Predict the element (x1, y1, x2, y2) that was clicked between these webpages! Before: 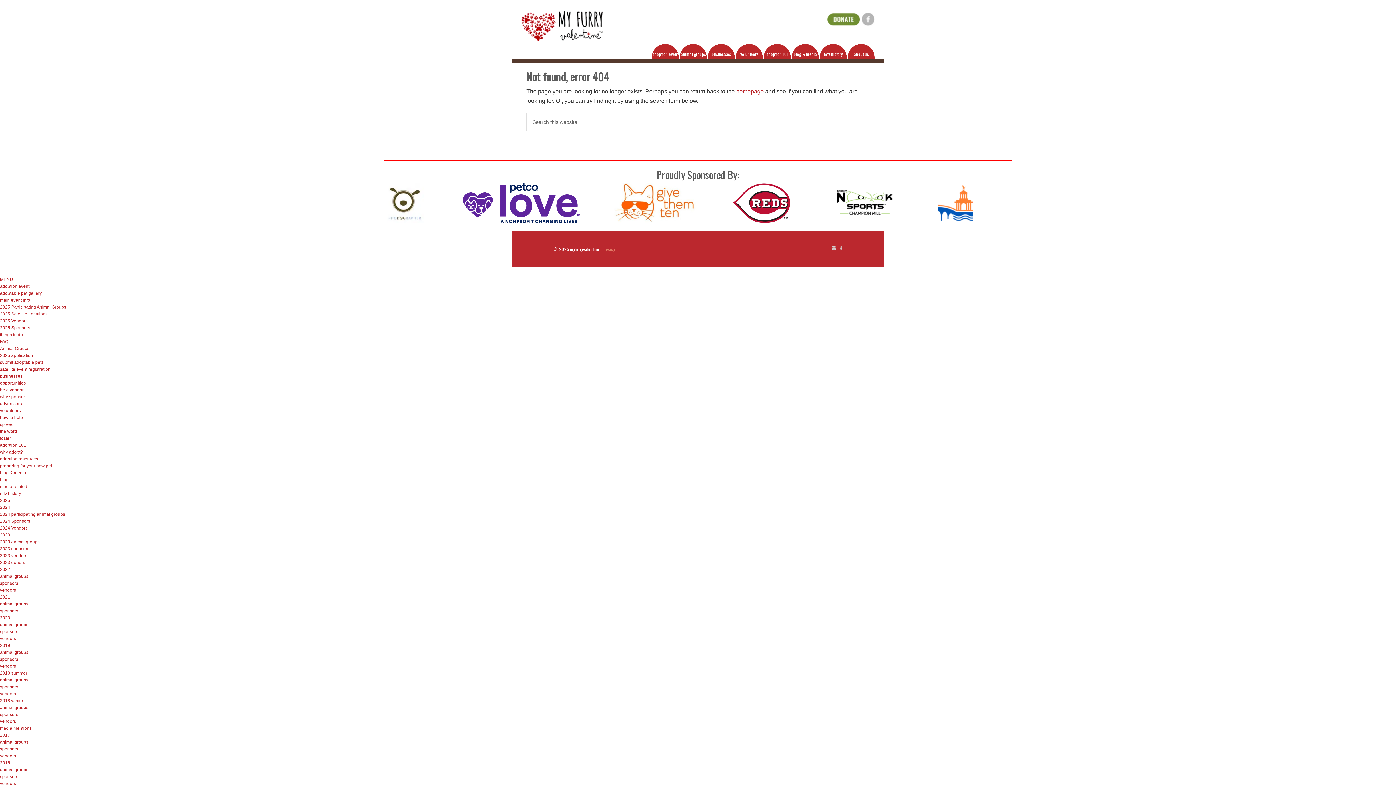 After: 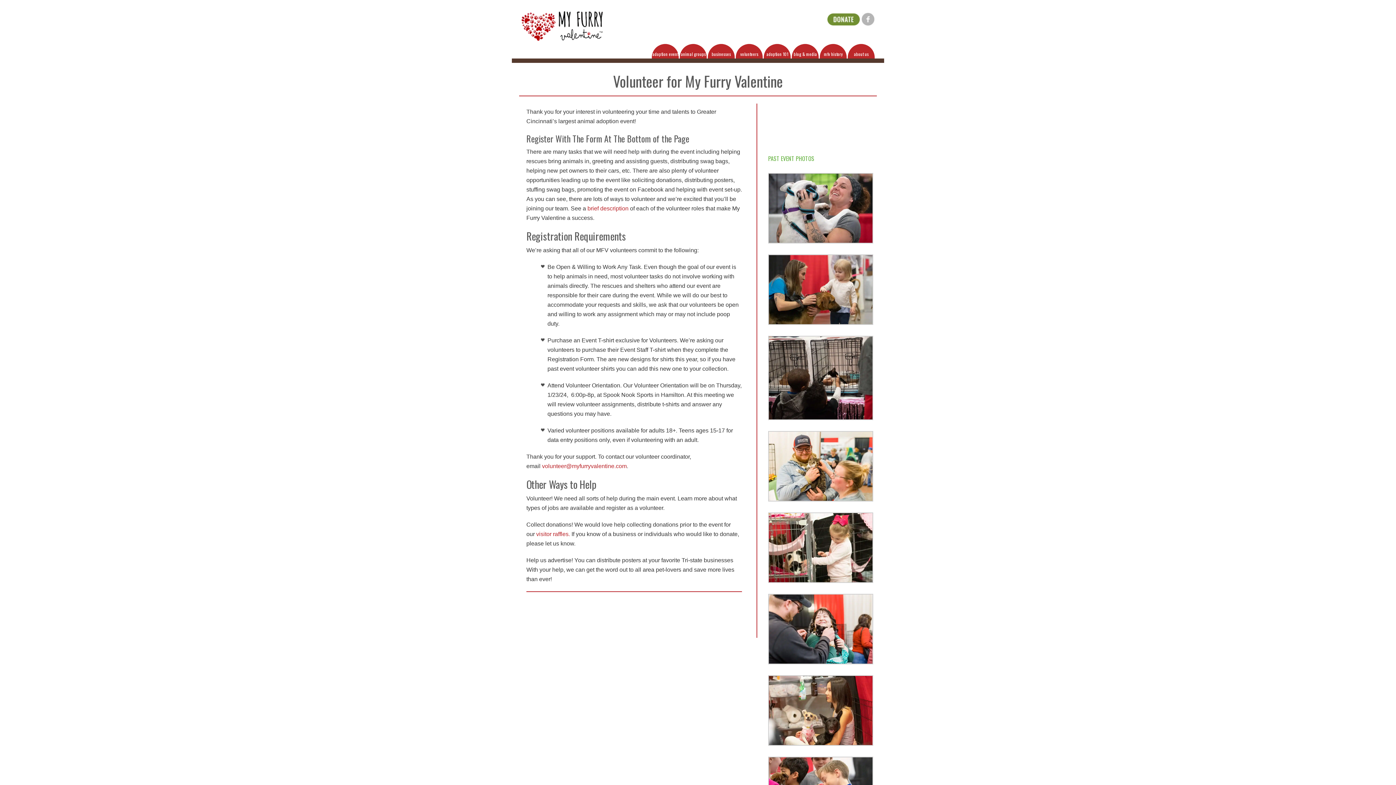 Action: label: how to help bbox: (0, 415, 22, 420)